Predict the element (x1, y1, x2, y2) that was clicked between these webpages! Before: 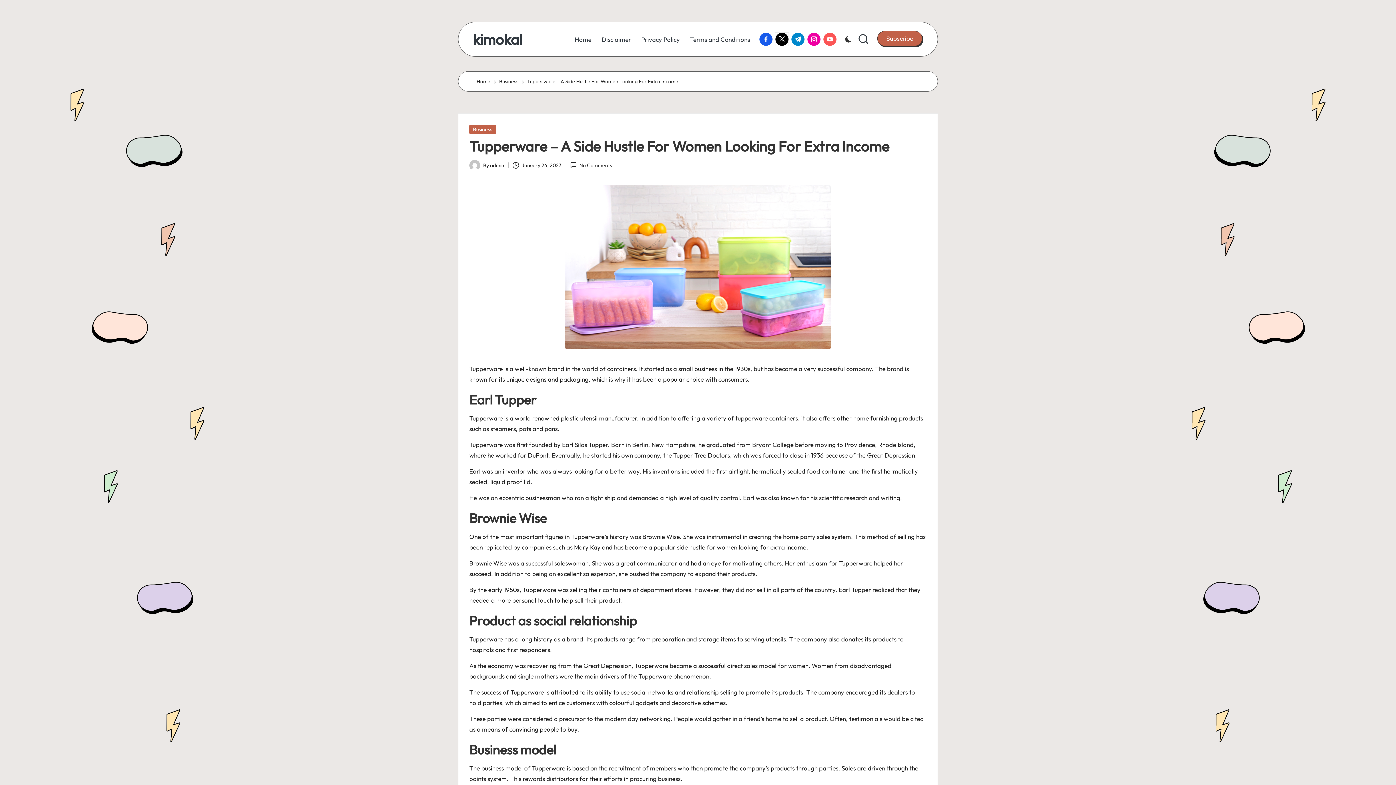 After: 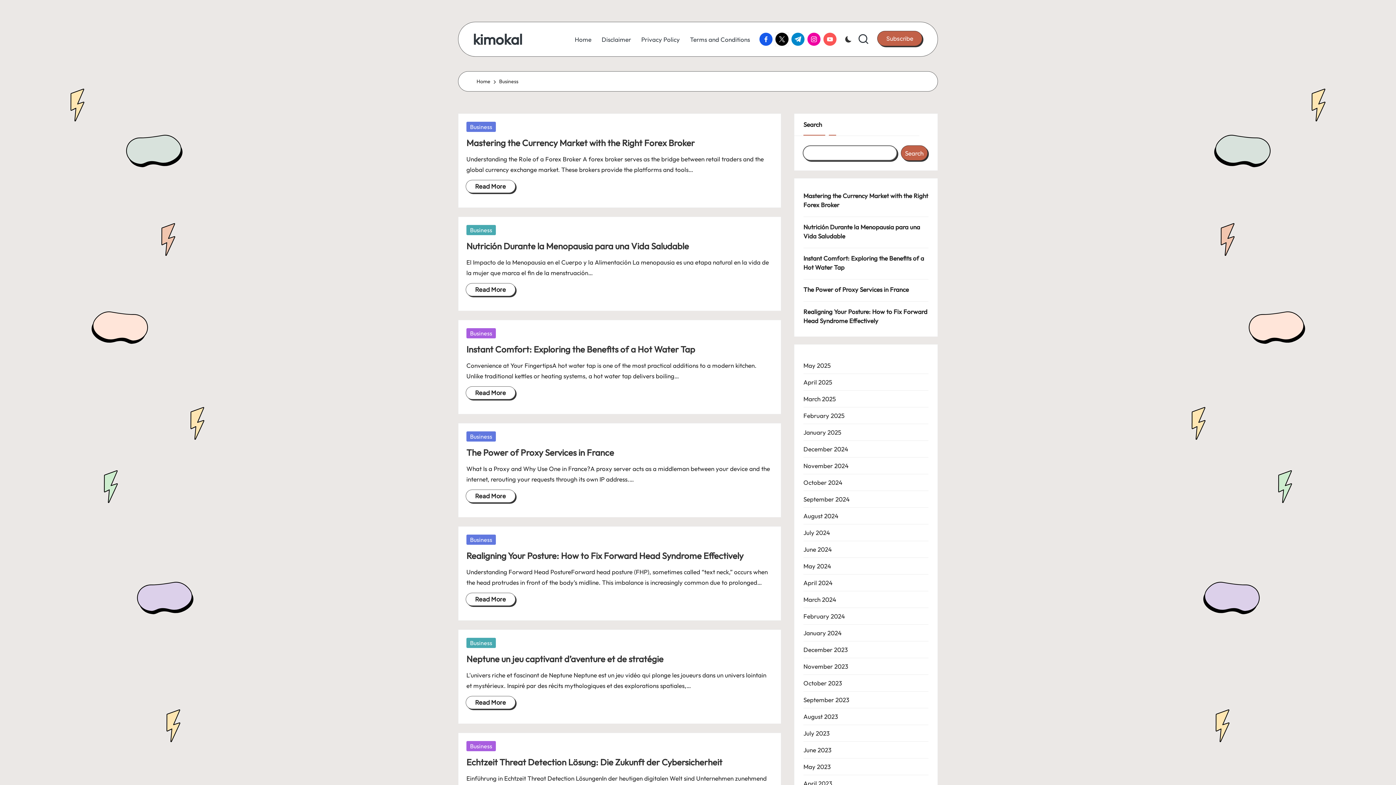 Action: label: Business bbox: (469, 124, 496, 134)